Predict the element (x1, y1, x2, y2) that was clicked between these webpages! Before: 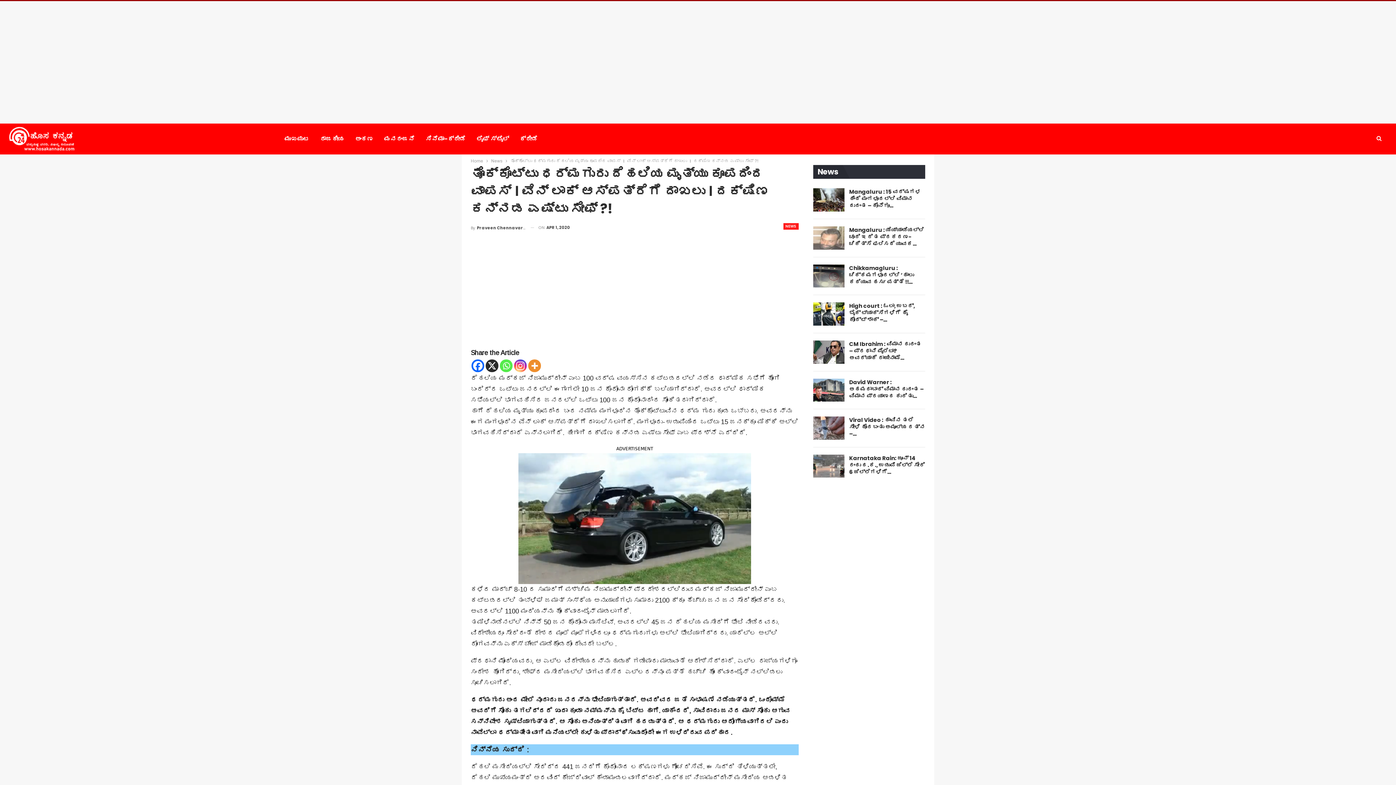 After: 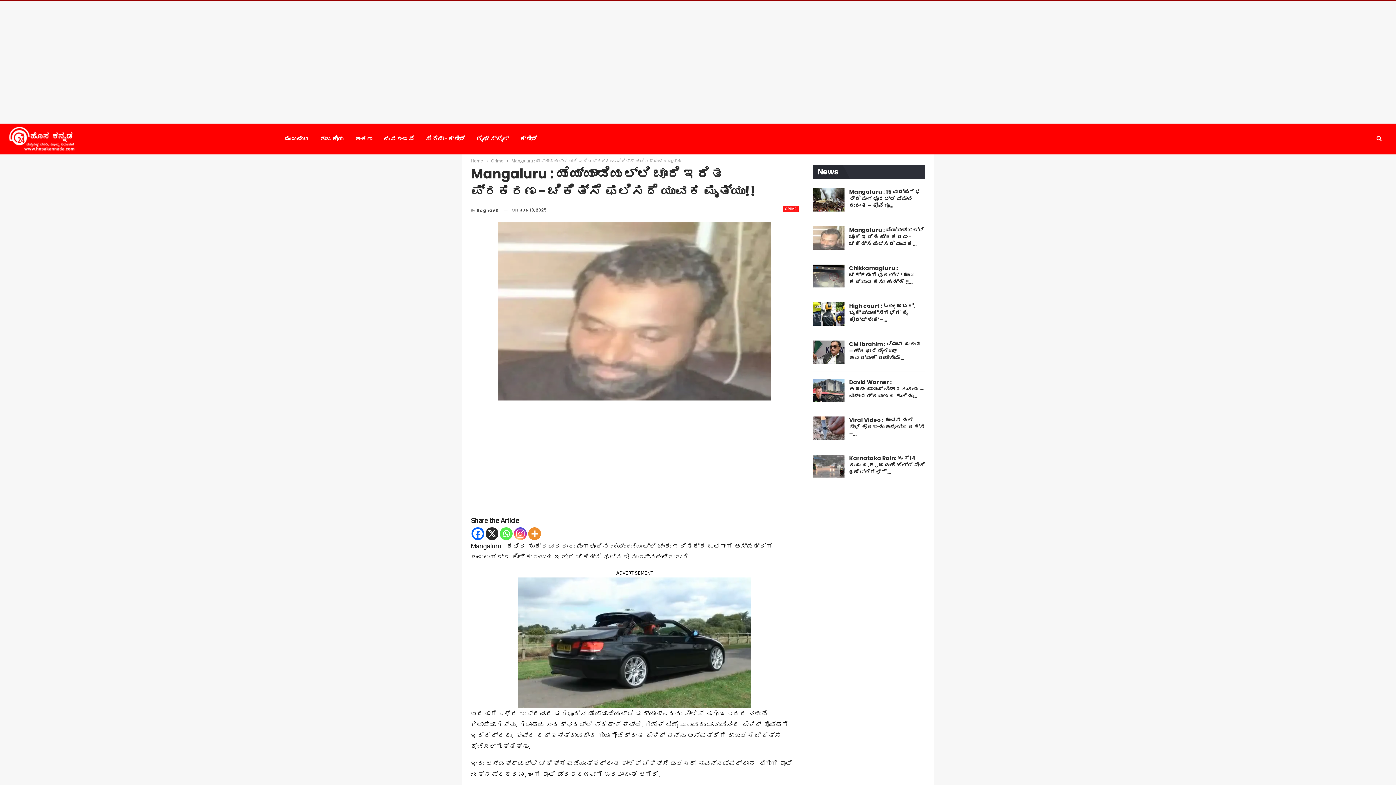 Action: label: Mangaluru : ಯೆಯ್ಯಾಡಿಯಲ್ಲಿ ಚೂರಿ ಇರಿತ ಪ್ರಕರಣ- ಚಿಕಿತ್ಸೆ ಫಲಿಸದೆ ಯುವಕ… bbox: (849, 226, 924, 247)